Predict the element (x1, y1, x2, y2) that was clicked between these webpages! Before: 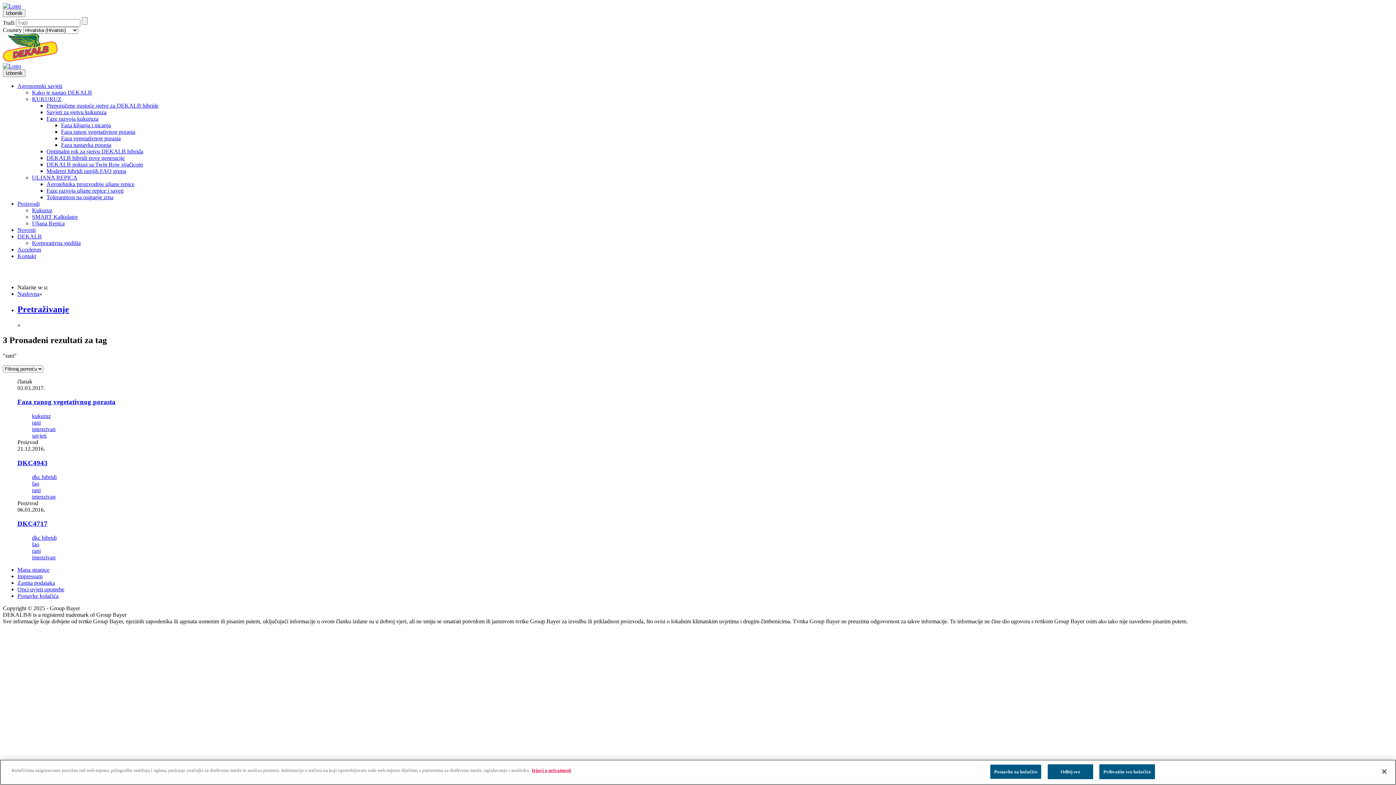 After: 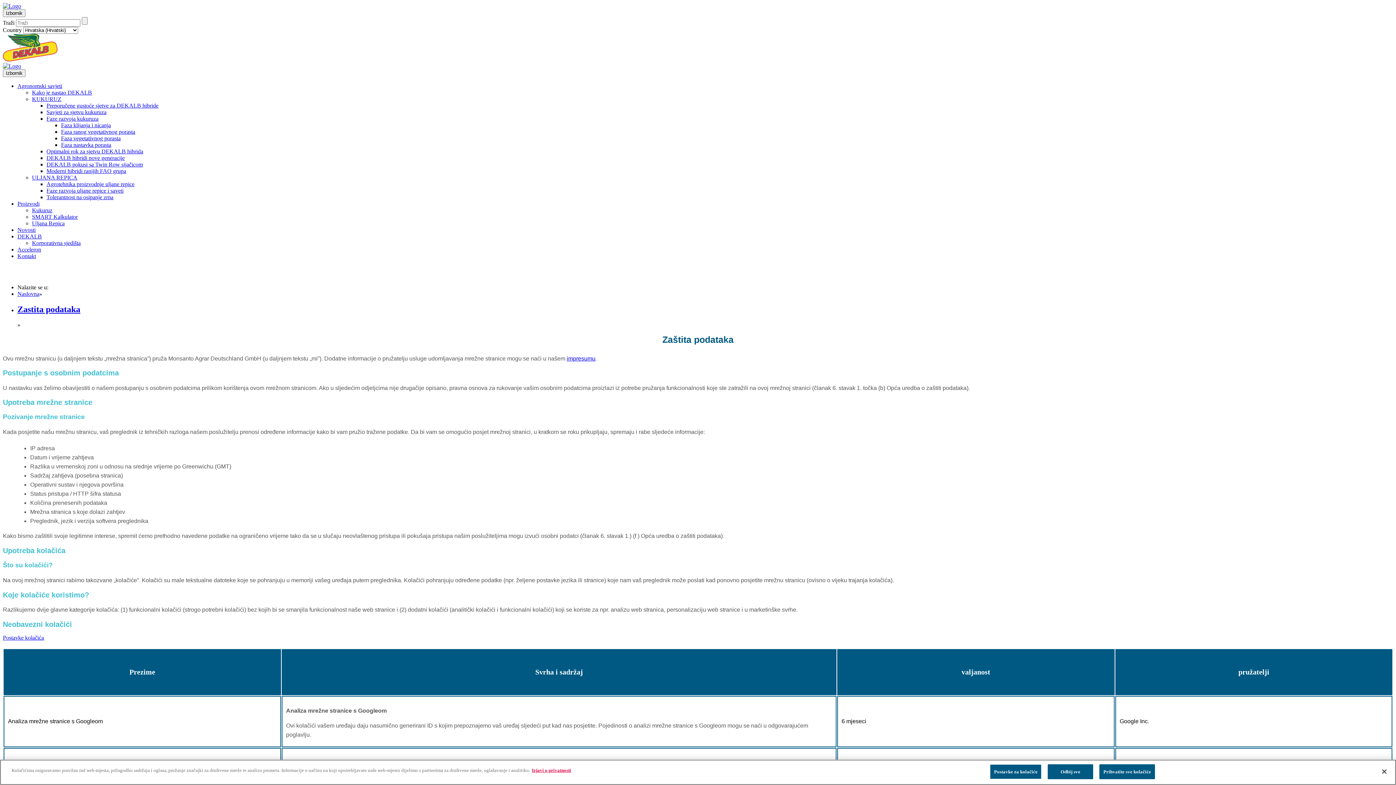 Action: label: Zastita podataka bbox: (17, 579, 54, 586)